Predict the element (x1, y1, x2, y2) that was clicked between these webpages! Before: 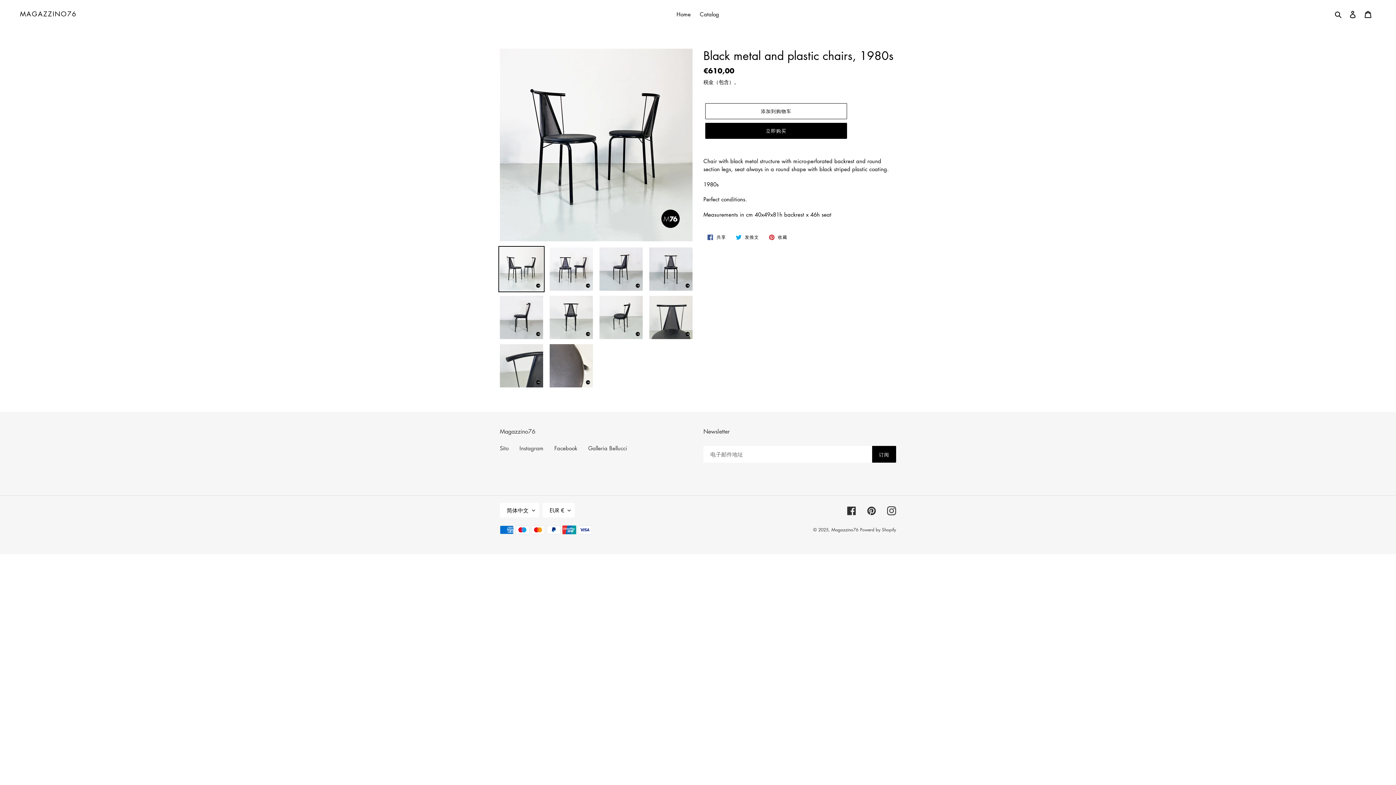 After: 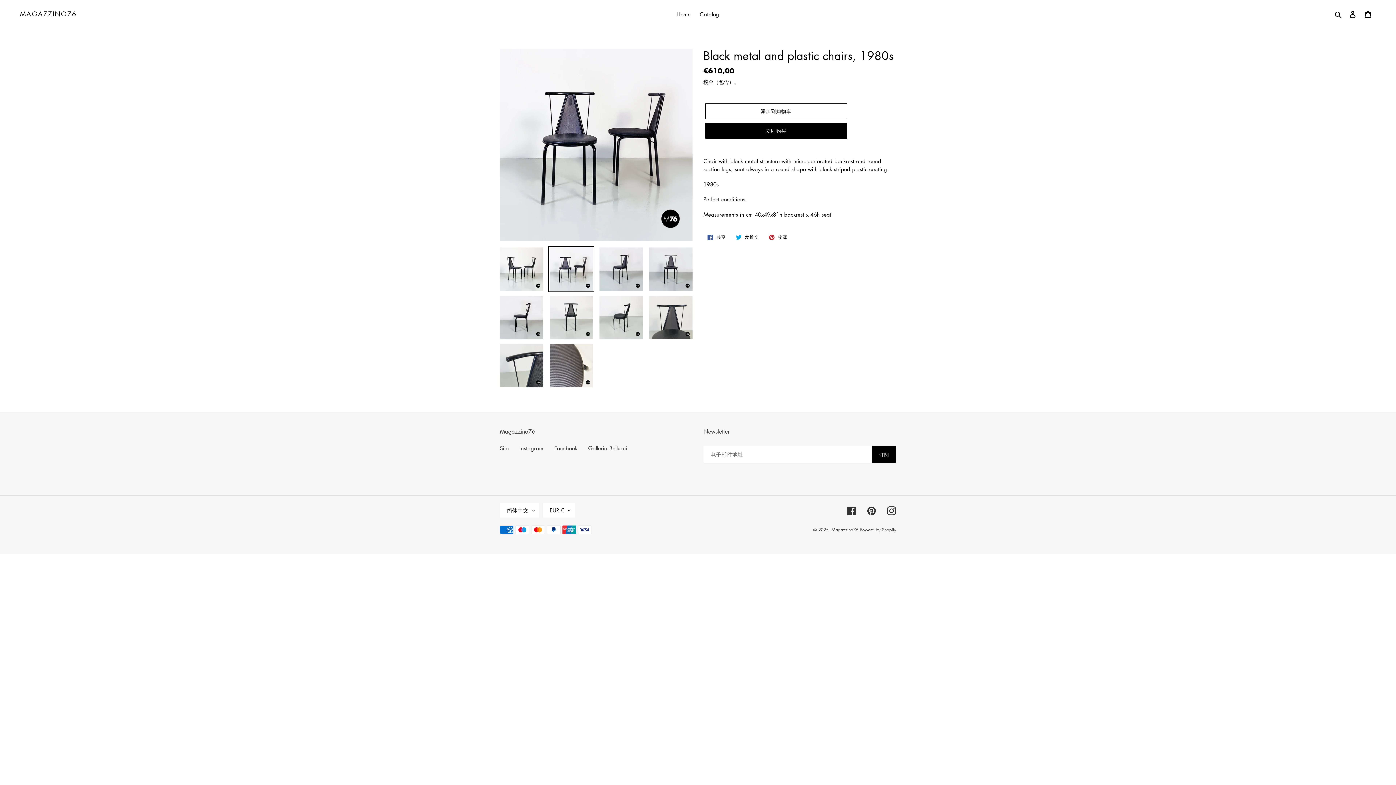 Action: bbox: (548, 246, 594, 292)